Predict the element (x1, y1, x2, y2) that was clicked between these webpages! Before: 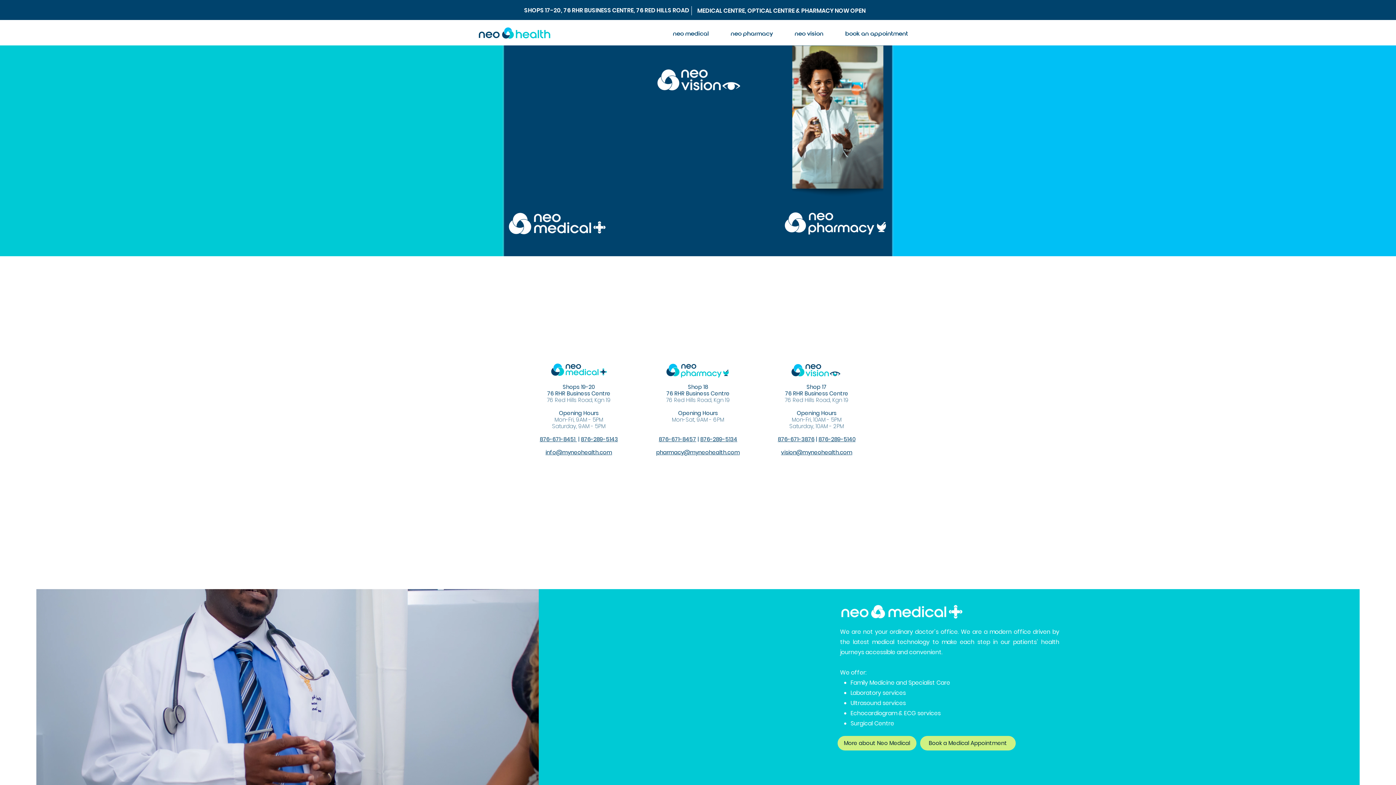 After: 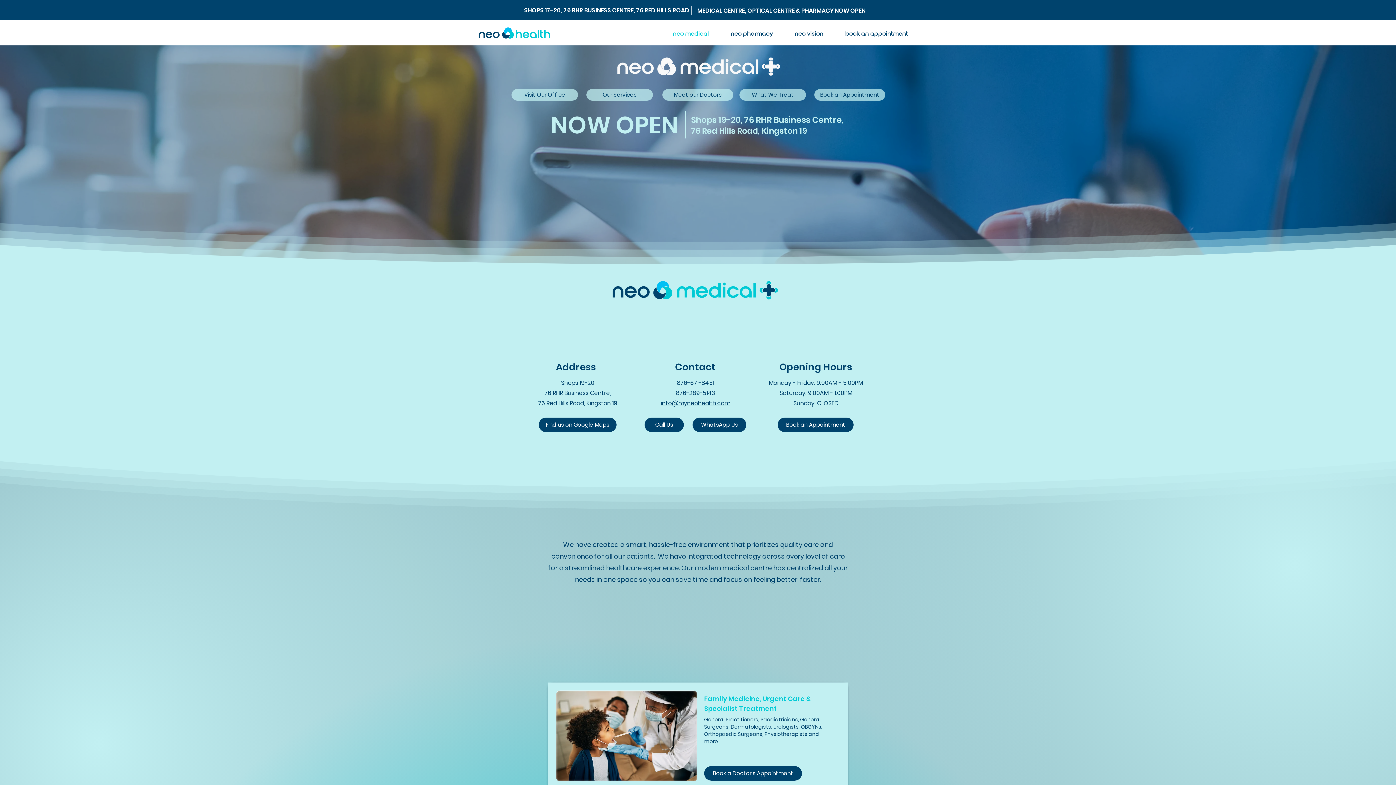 Action: bbox: (512, 45, 602, 200)